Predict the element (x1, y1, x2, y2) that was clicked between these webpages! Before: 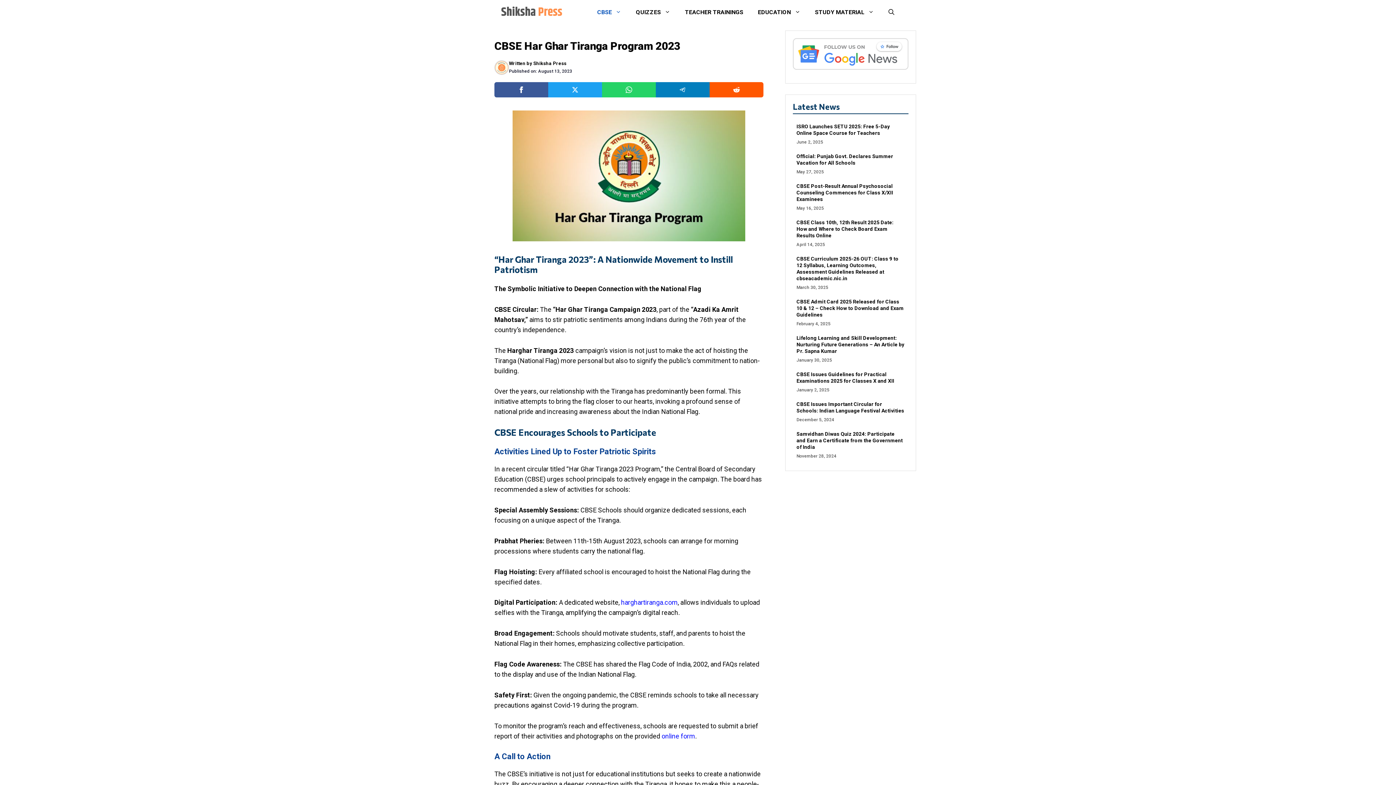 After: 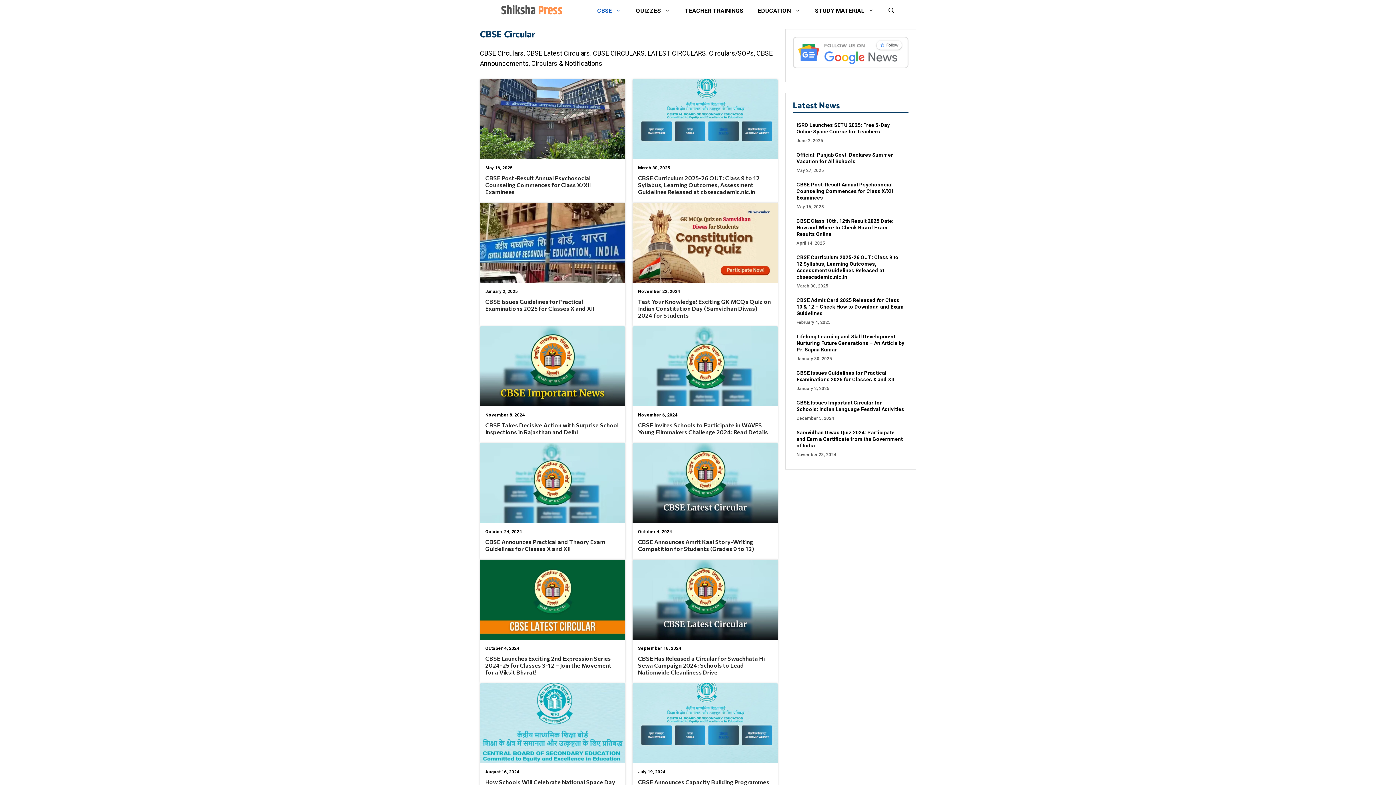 Action: label: CBSE bbox: (590, 1, 628, 23)